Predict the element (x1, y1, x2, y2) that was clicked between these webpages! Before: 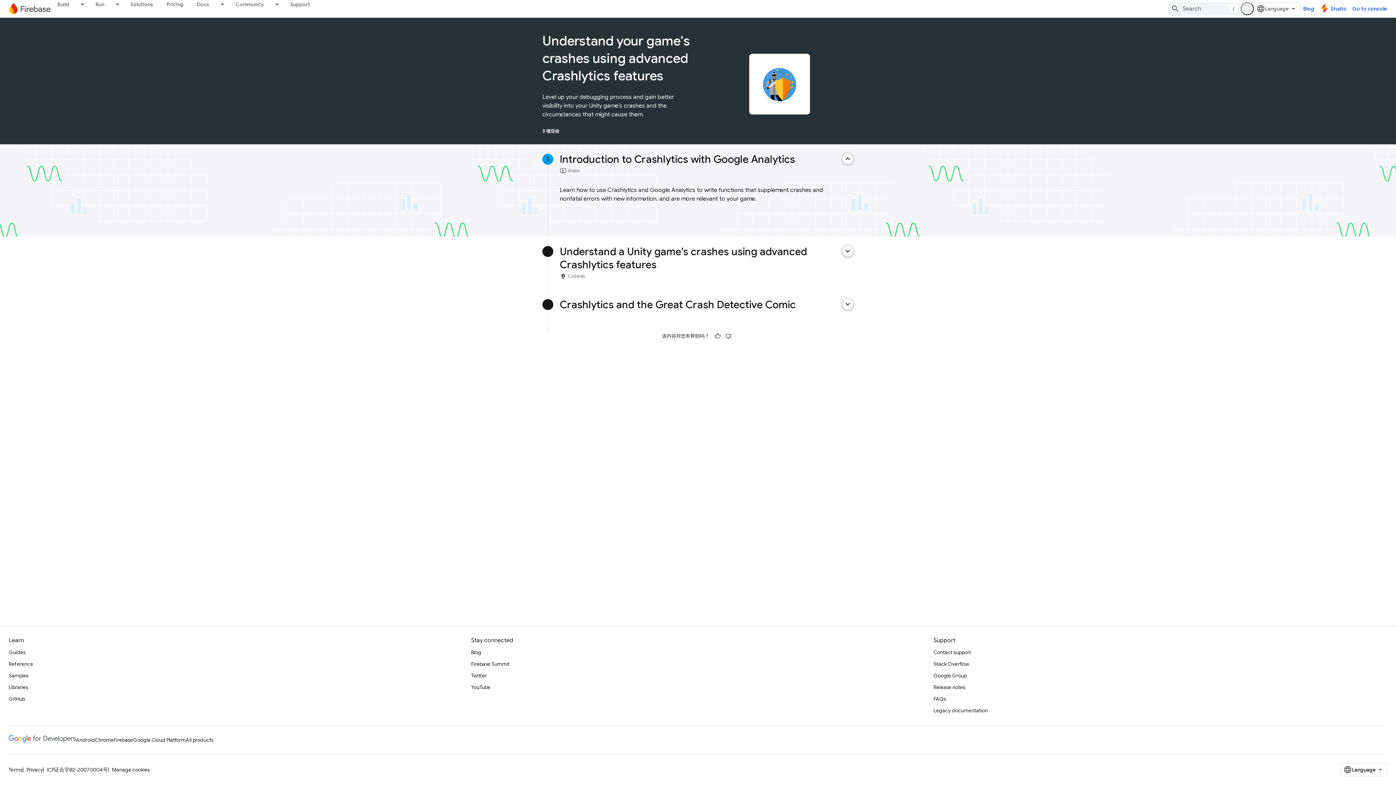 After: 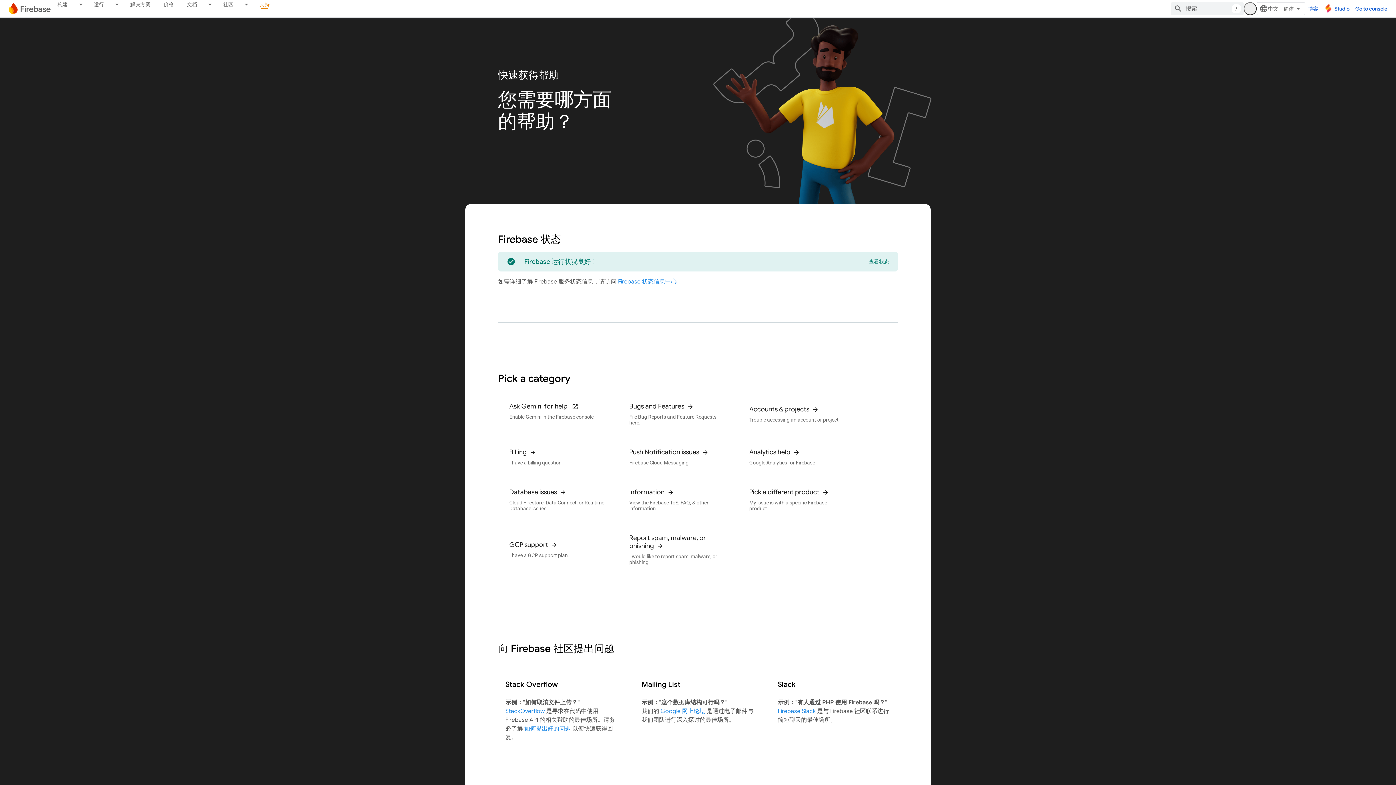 Action: bbox: (933, 693, 946, 705) label: FAQs